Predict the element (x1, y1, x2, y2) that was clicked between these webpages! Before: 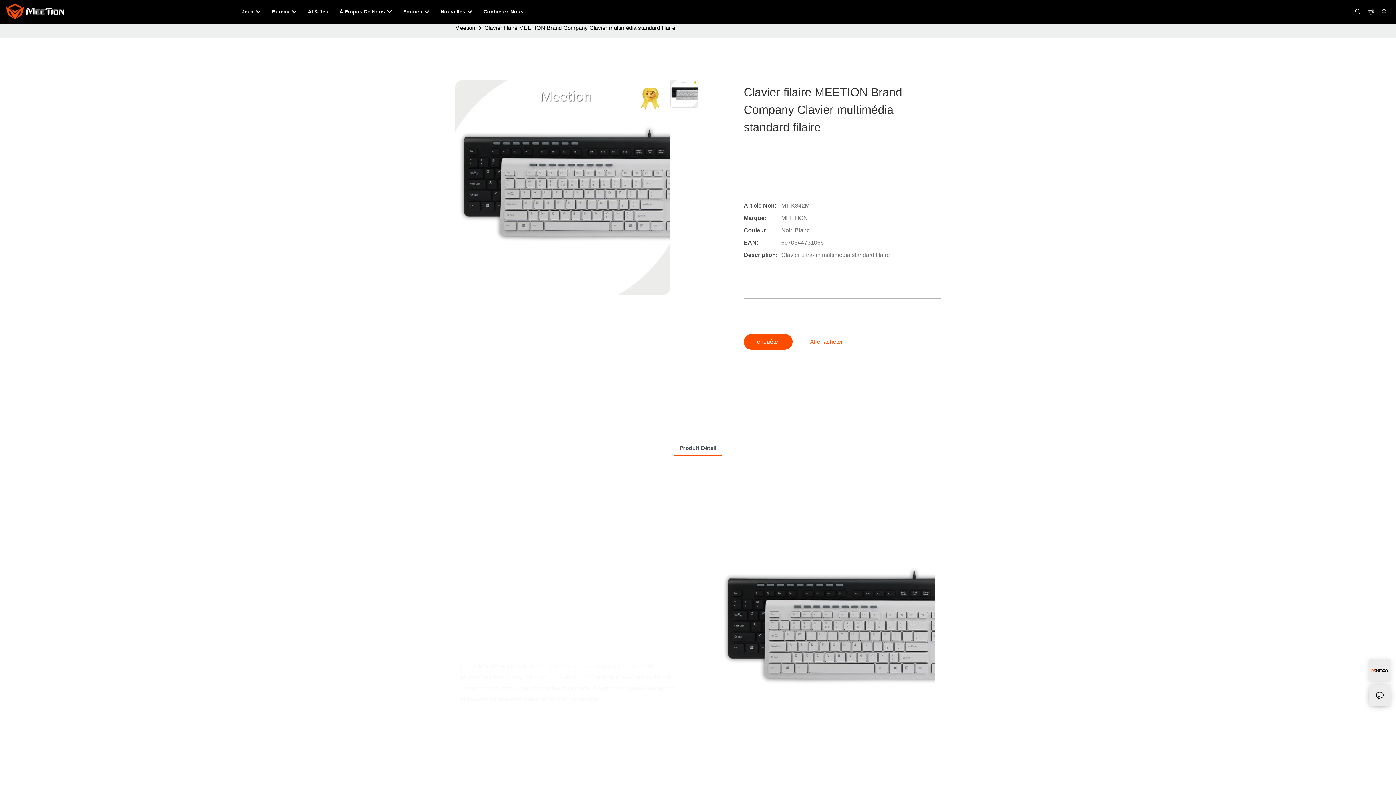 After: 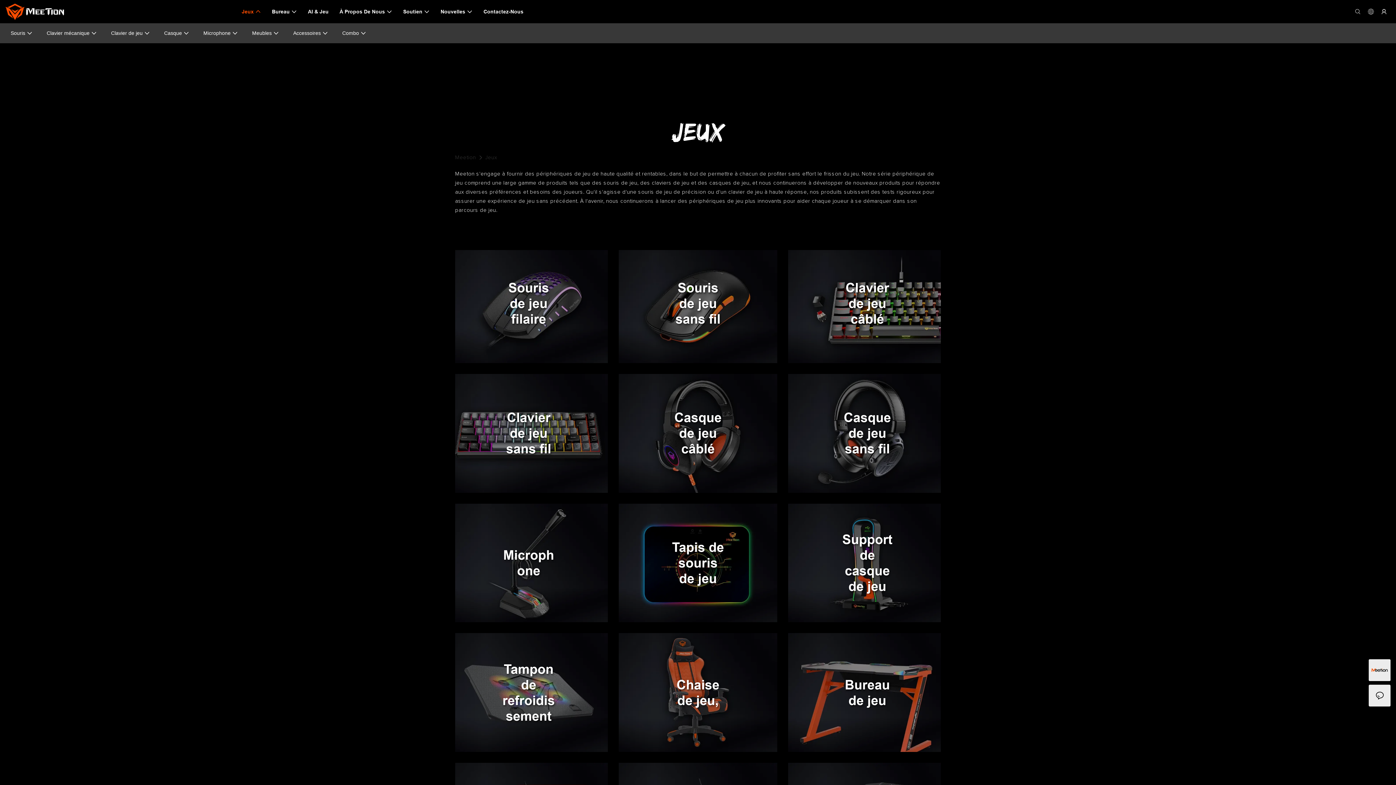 Action: bbox: (241, 7, 261, 16) label: Jeux